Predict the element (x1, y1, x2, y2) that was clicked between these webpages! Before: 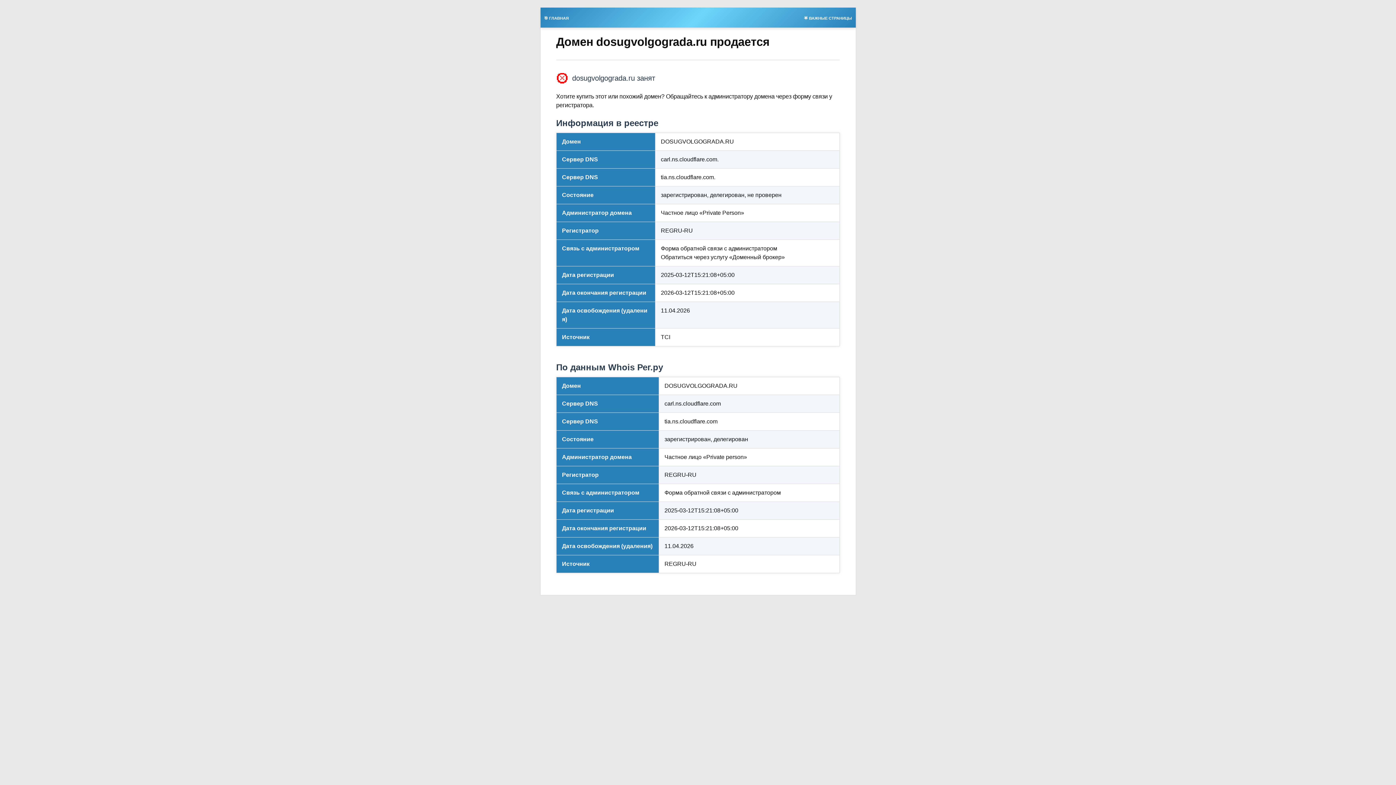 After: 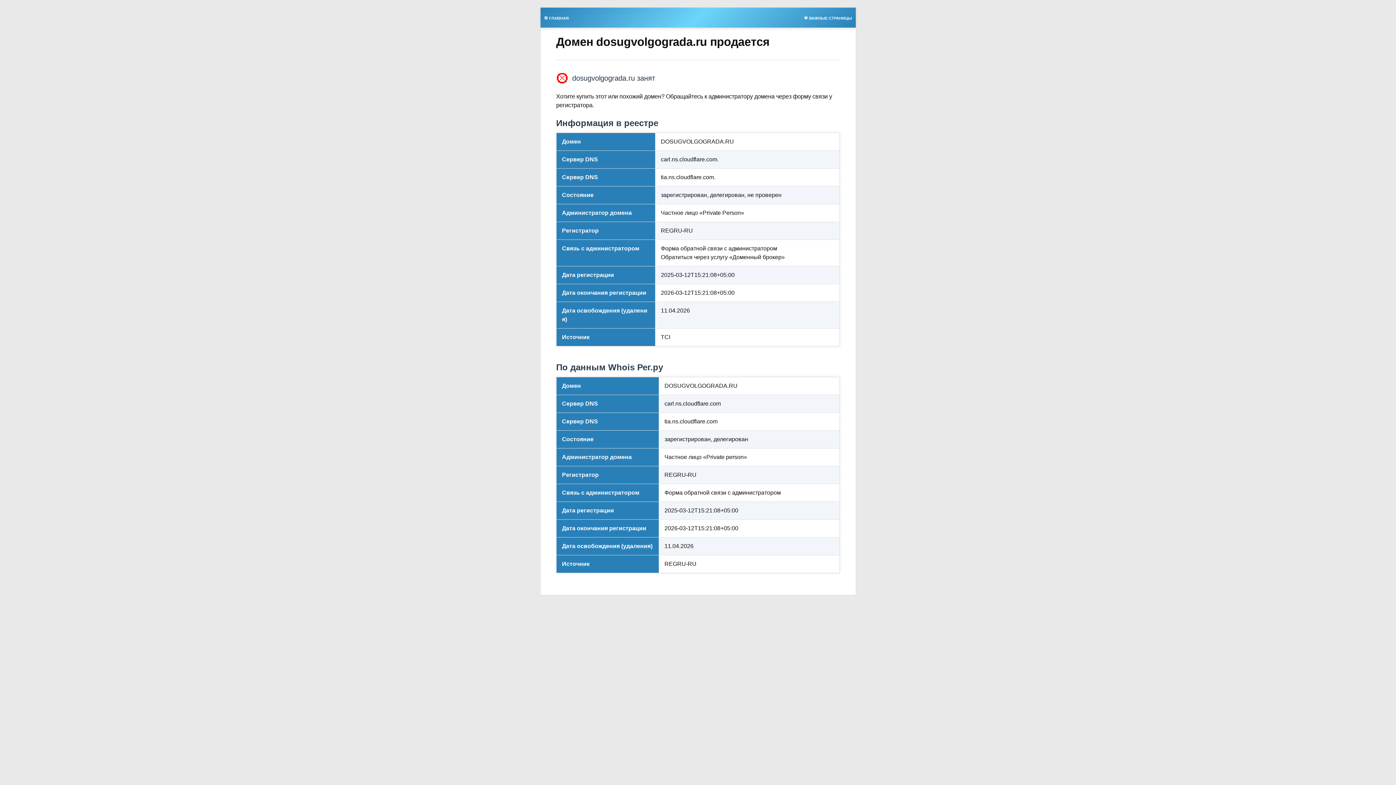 Action: bbox: (540, 13, 572, 21) label: 🎯 ГЛАВНАЯ